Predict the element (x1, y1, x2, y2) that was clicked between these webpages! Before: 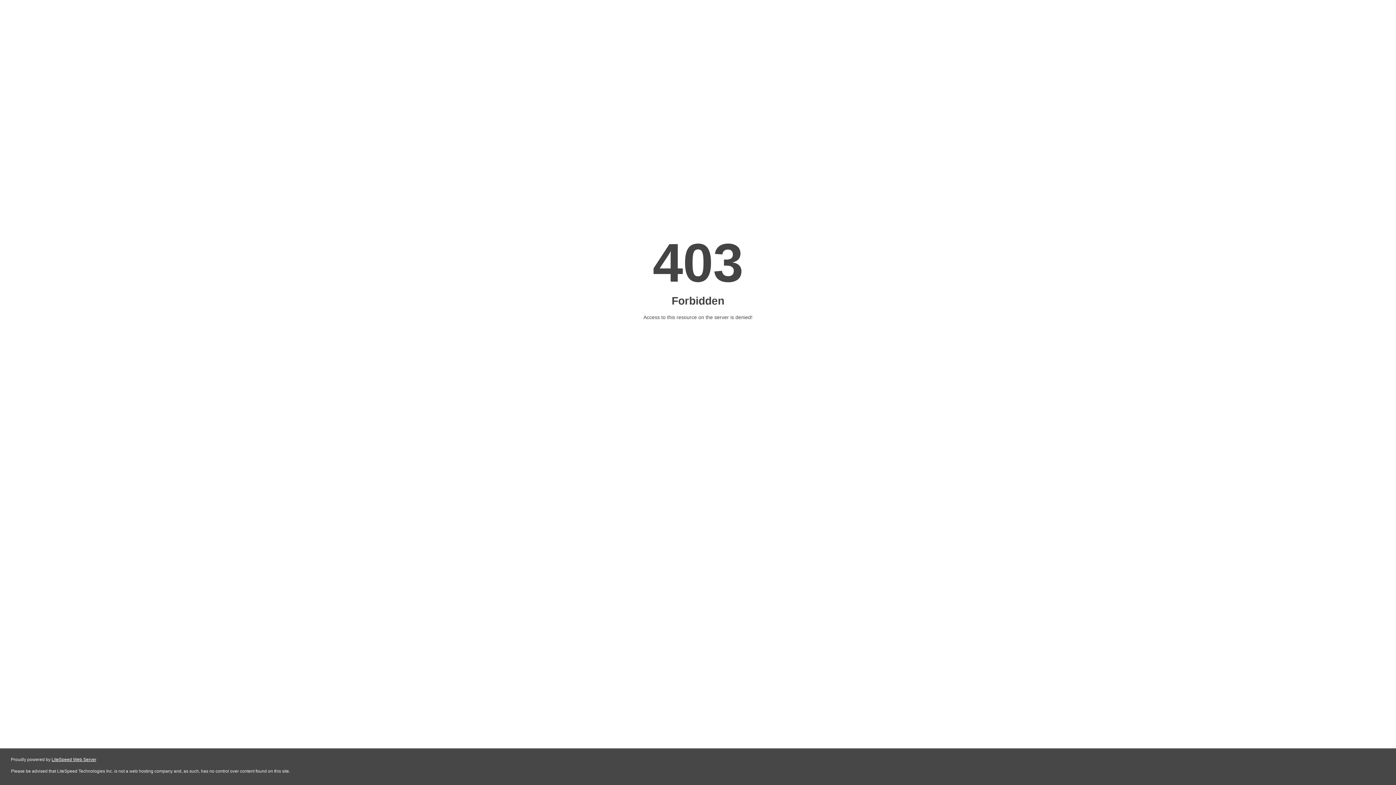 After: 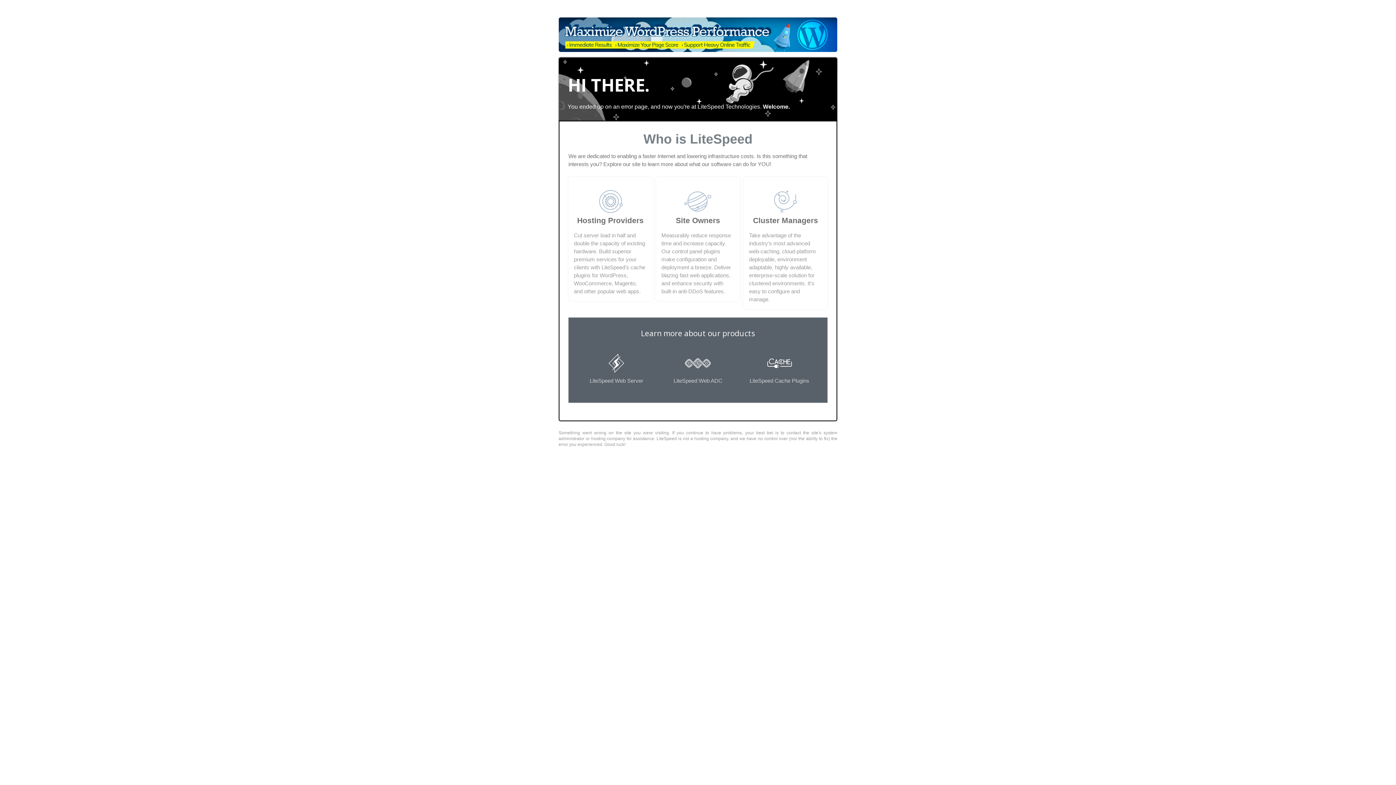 Action: label: LiteSpeed Web Server bbox: (51, 757, 96, 762)